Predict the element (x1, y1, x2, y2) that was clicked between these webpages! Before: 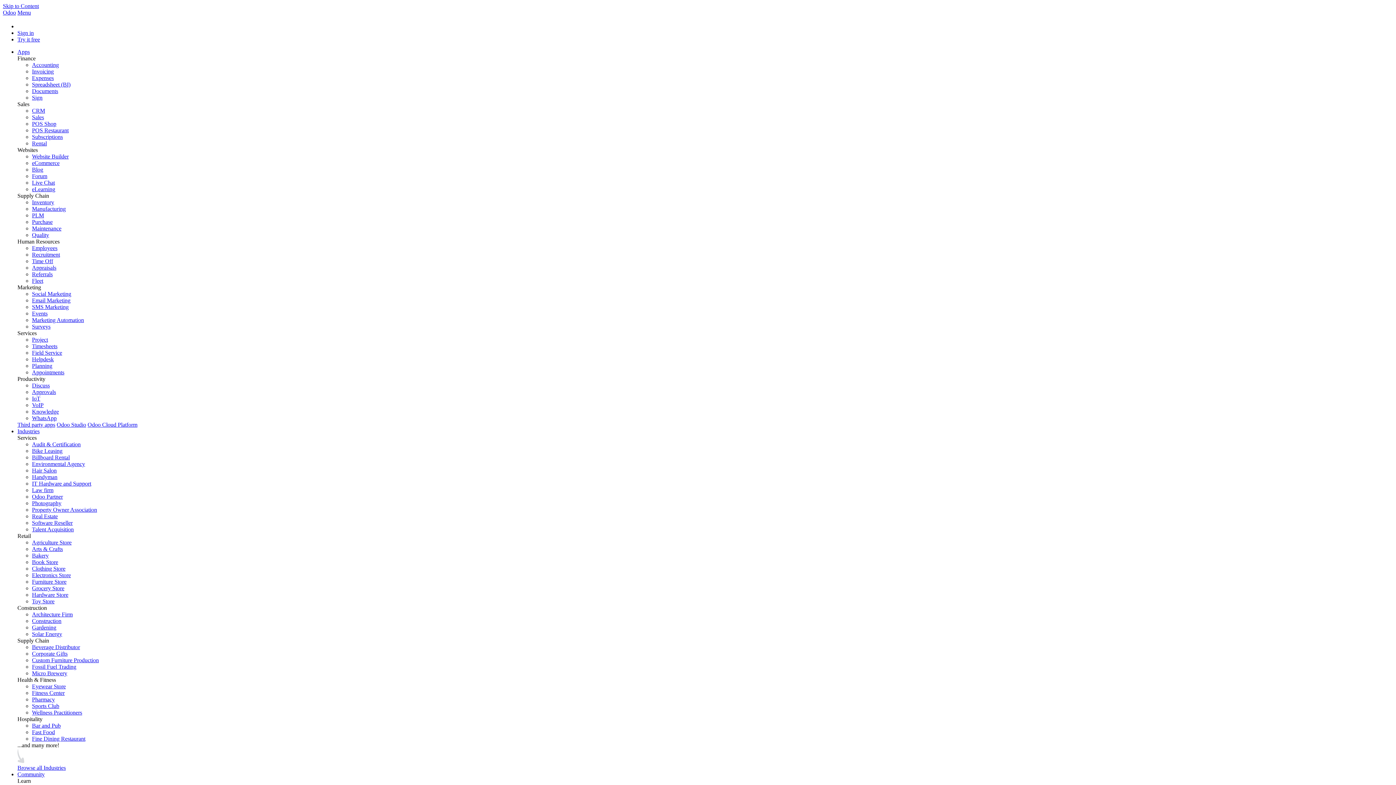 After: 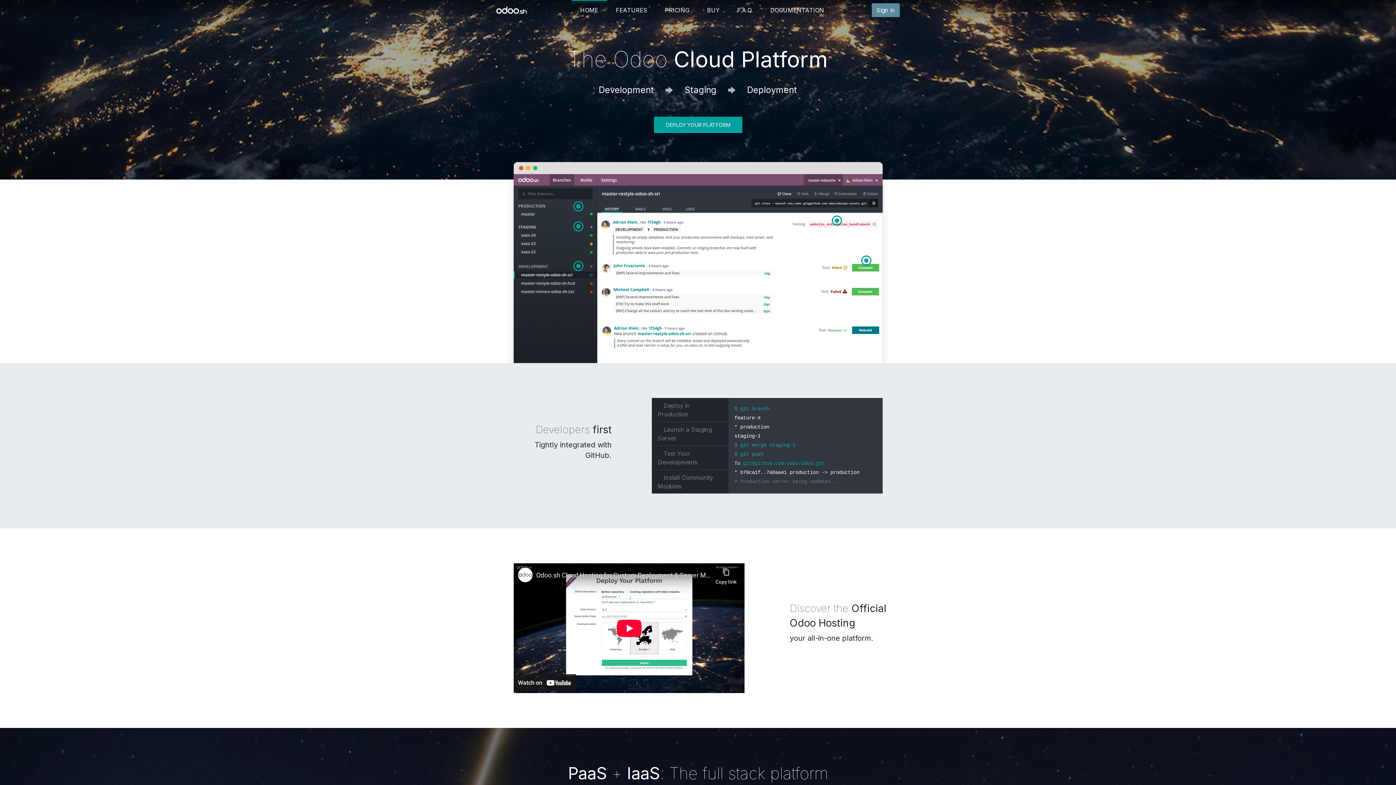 Action: label: Odoo Cloud Platform bbox: (87, 421, 137, 428)